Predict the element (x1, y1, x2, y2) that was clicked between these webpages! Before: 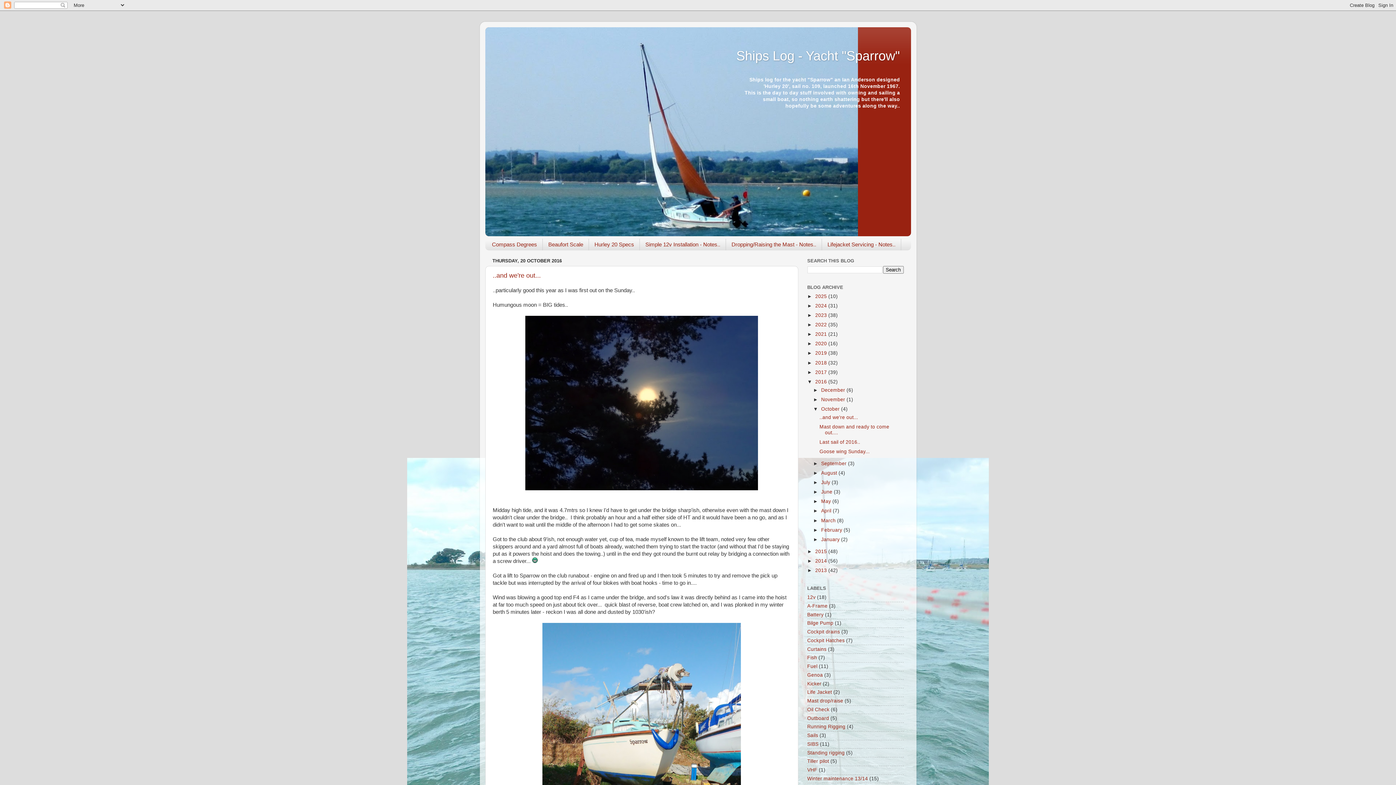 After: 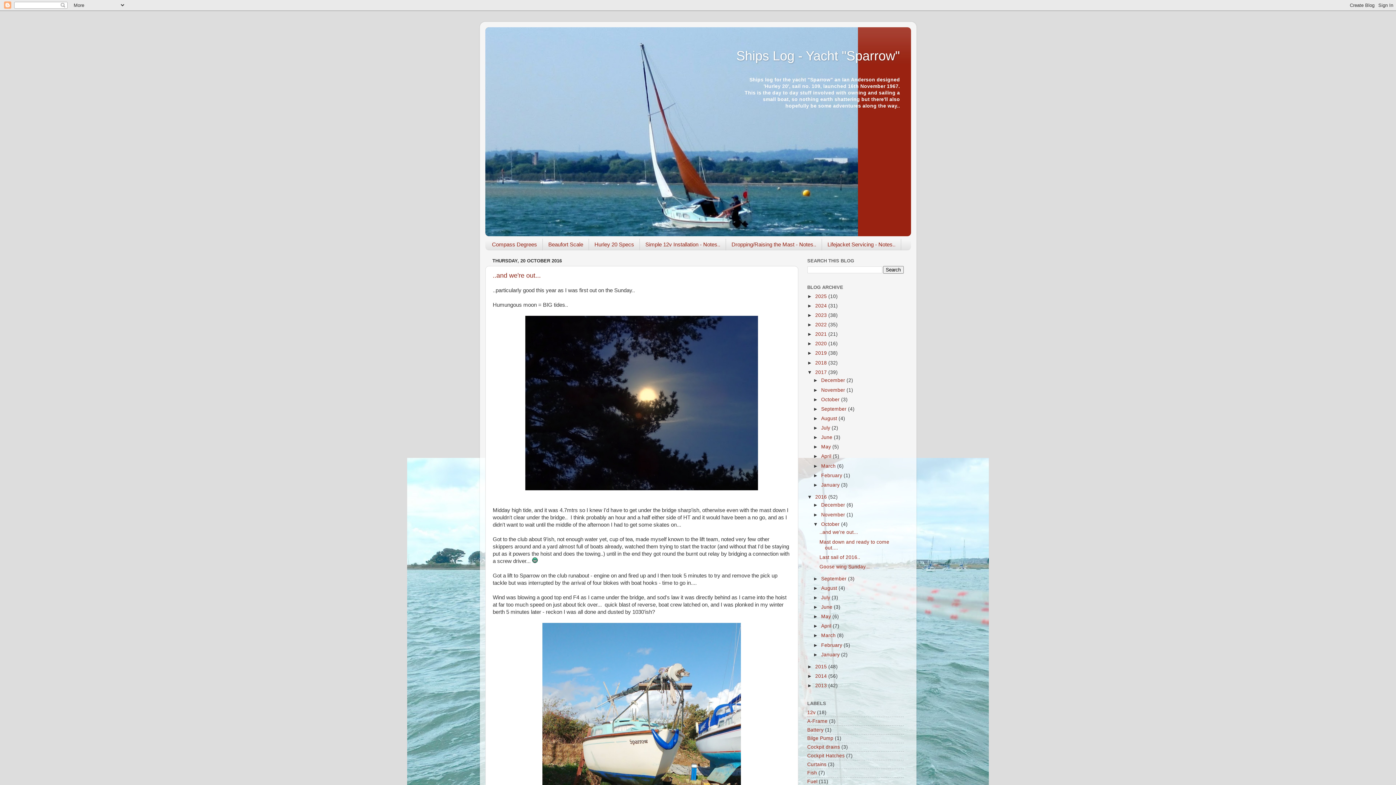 Action: label: ►   bbox: (807, 369, 815, 375)